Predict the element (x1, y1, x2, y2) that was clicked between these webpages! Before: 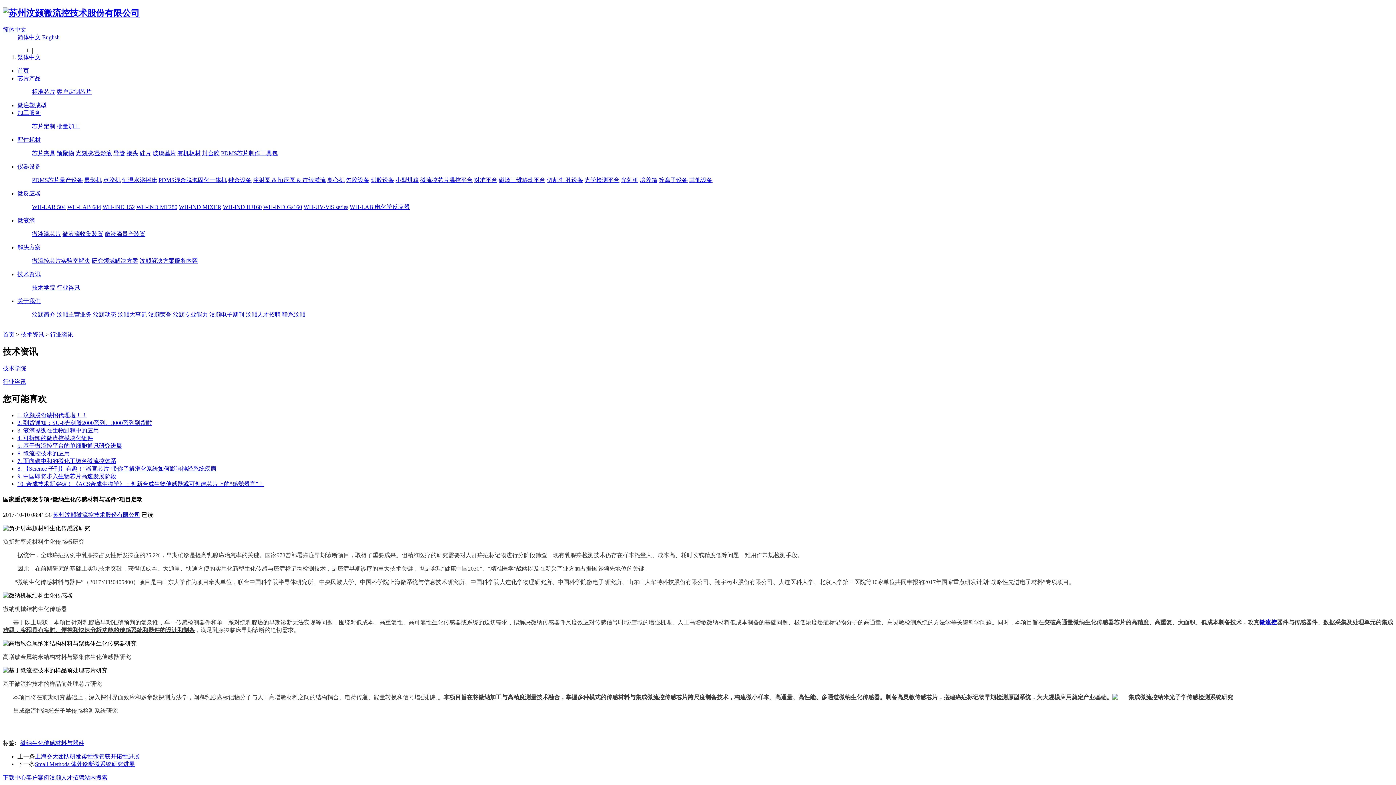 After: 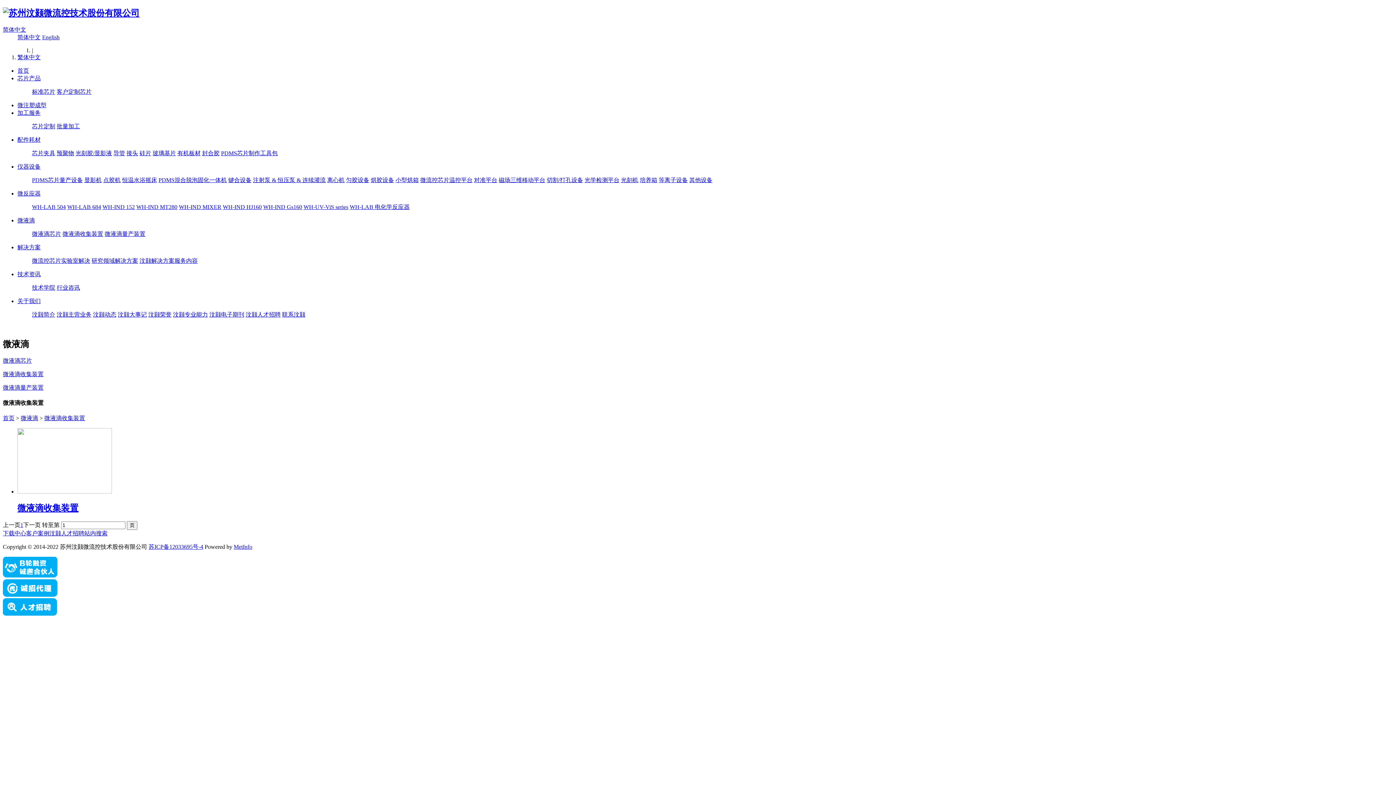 Action: bbox: (62, 230, 103, 237) label: 微液滴收集装置